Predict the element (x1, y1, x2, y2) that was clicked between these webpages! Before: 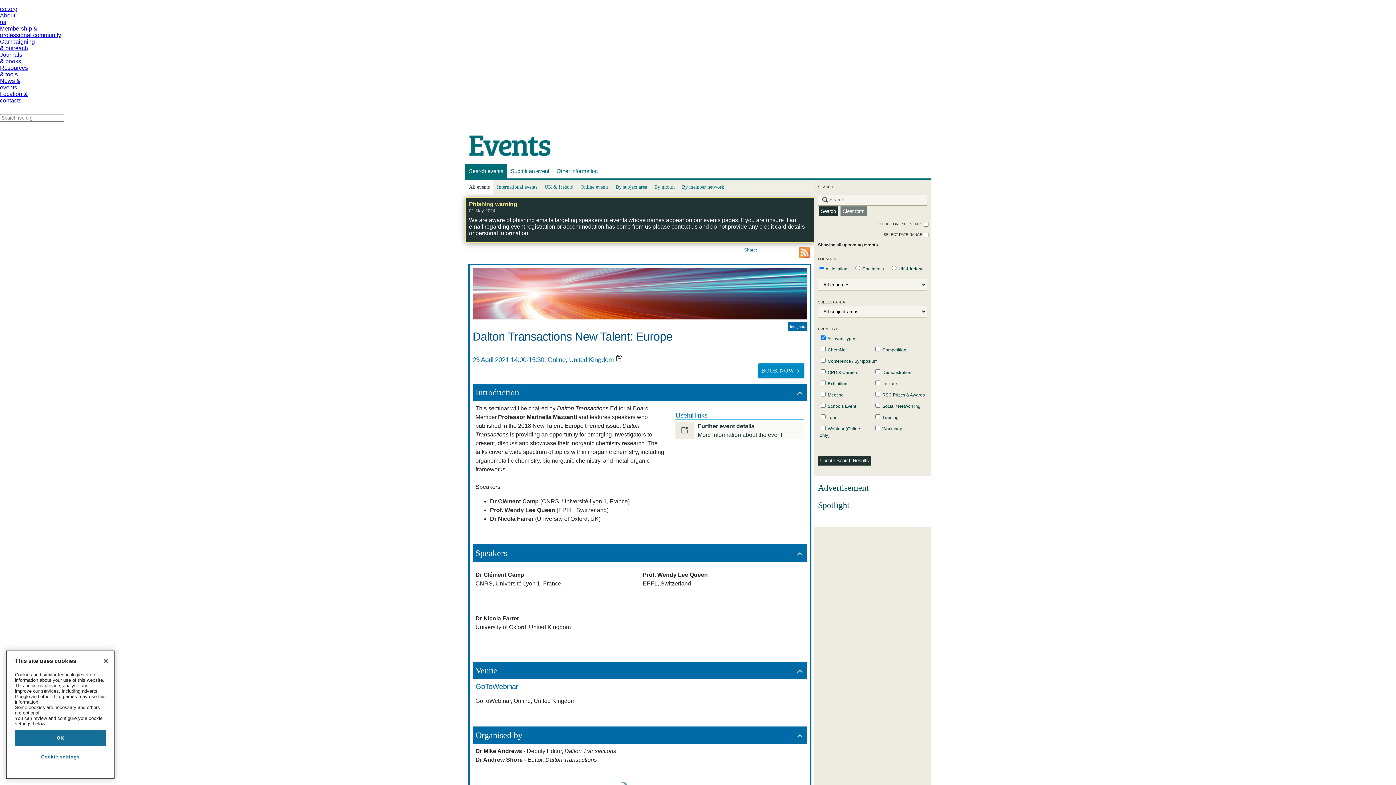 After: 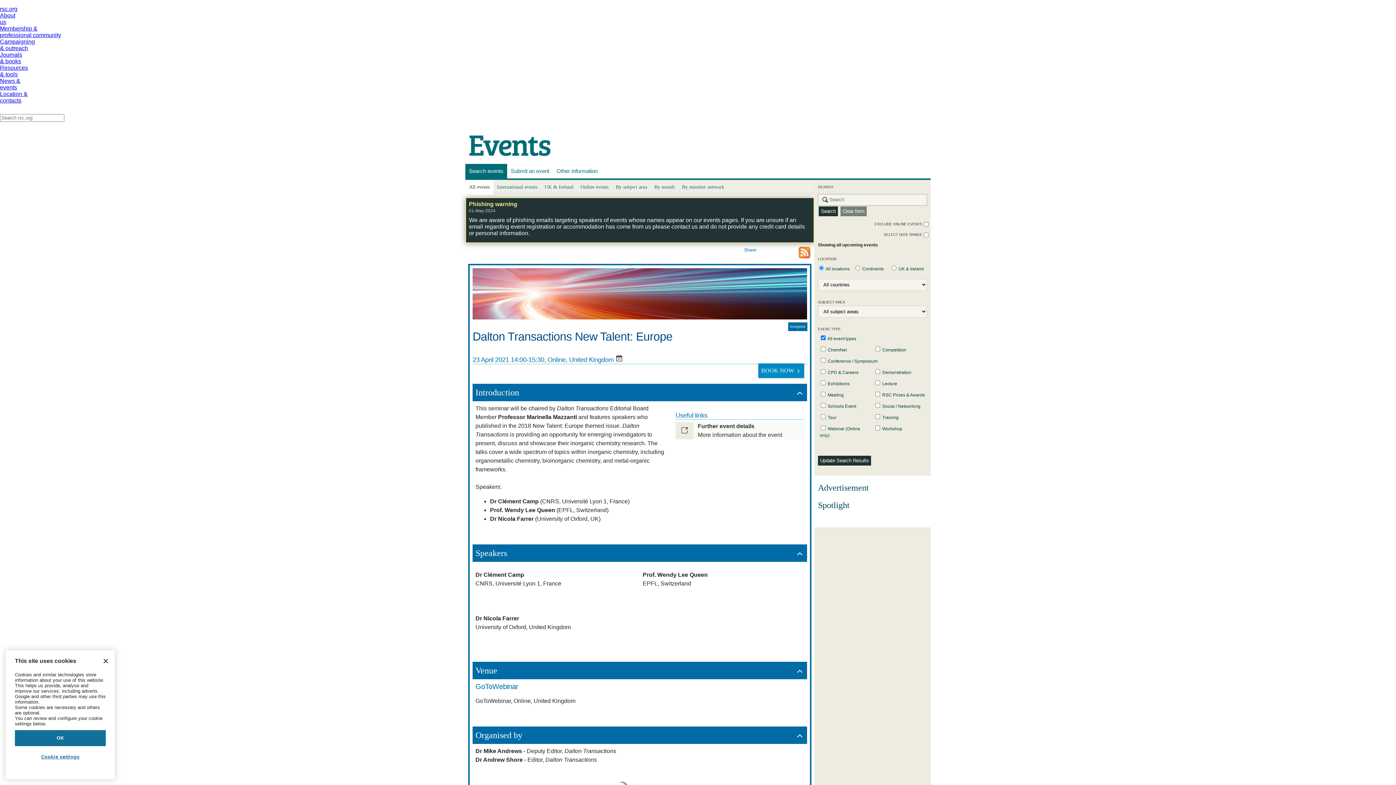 Action: label:  All event types bbox: (818, 332, 927, 344)